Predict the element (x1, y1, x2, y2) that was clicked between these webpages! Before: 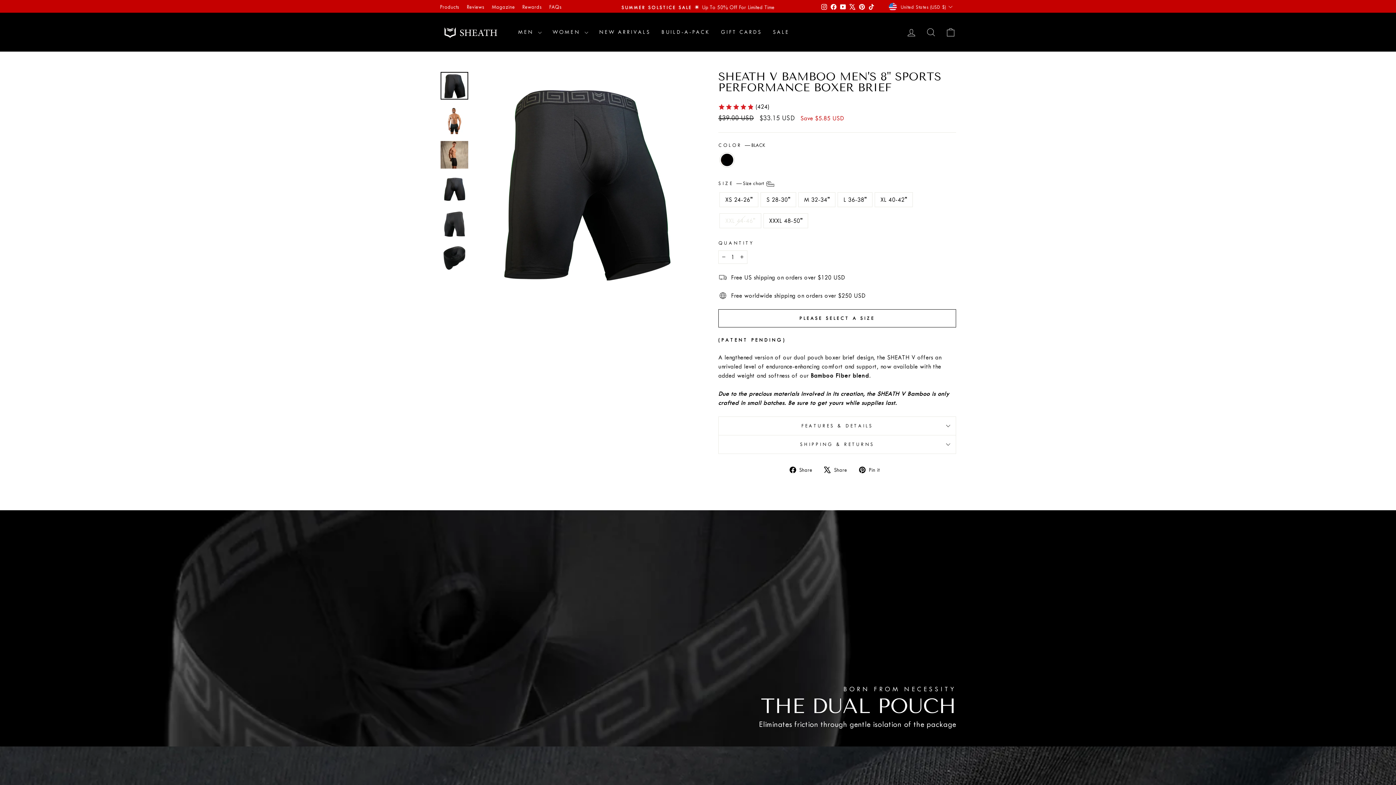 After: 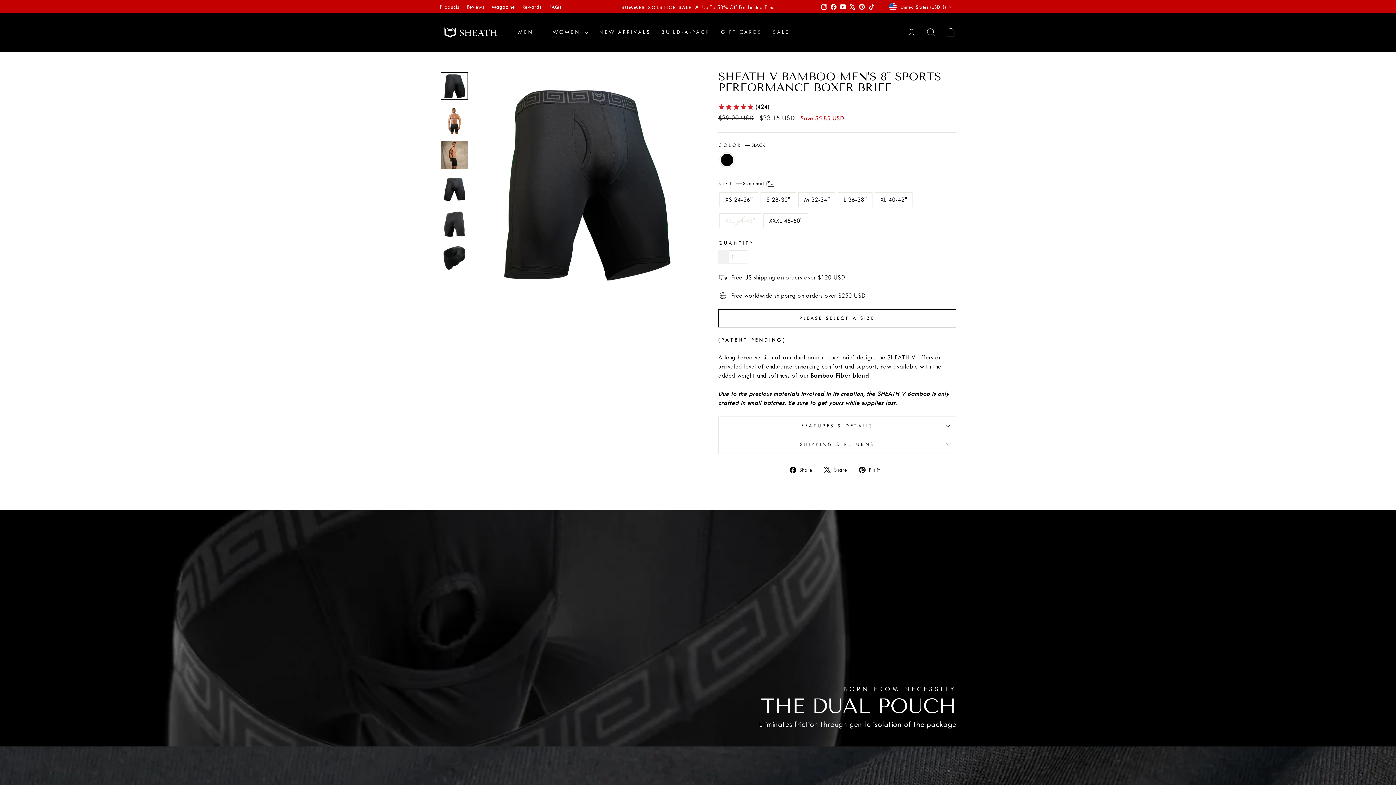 Action: label: Reduce item quantity by one bbox: (718, 250, 729, 263)